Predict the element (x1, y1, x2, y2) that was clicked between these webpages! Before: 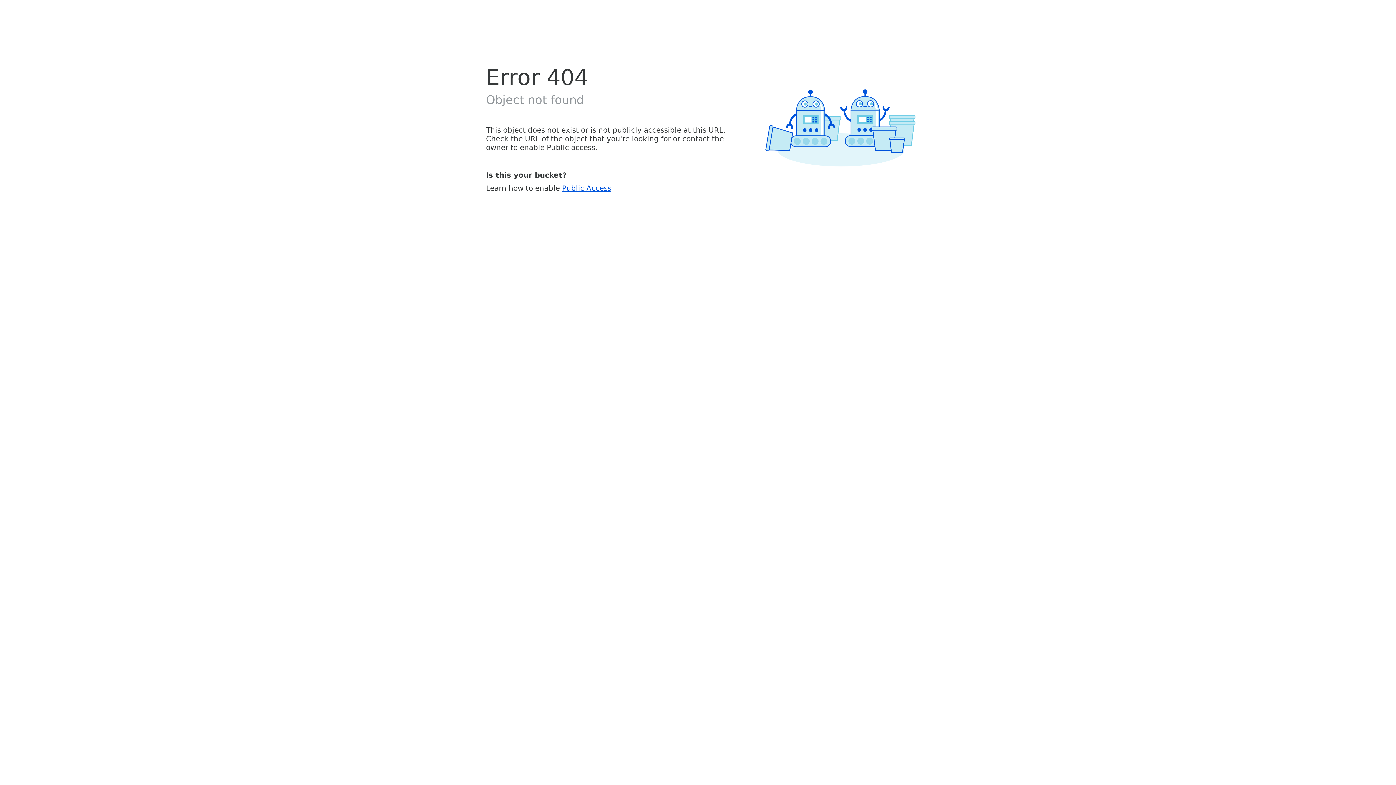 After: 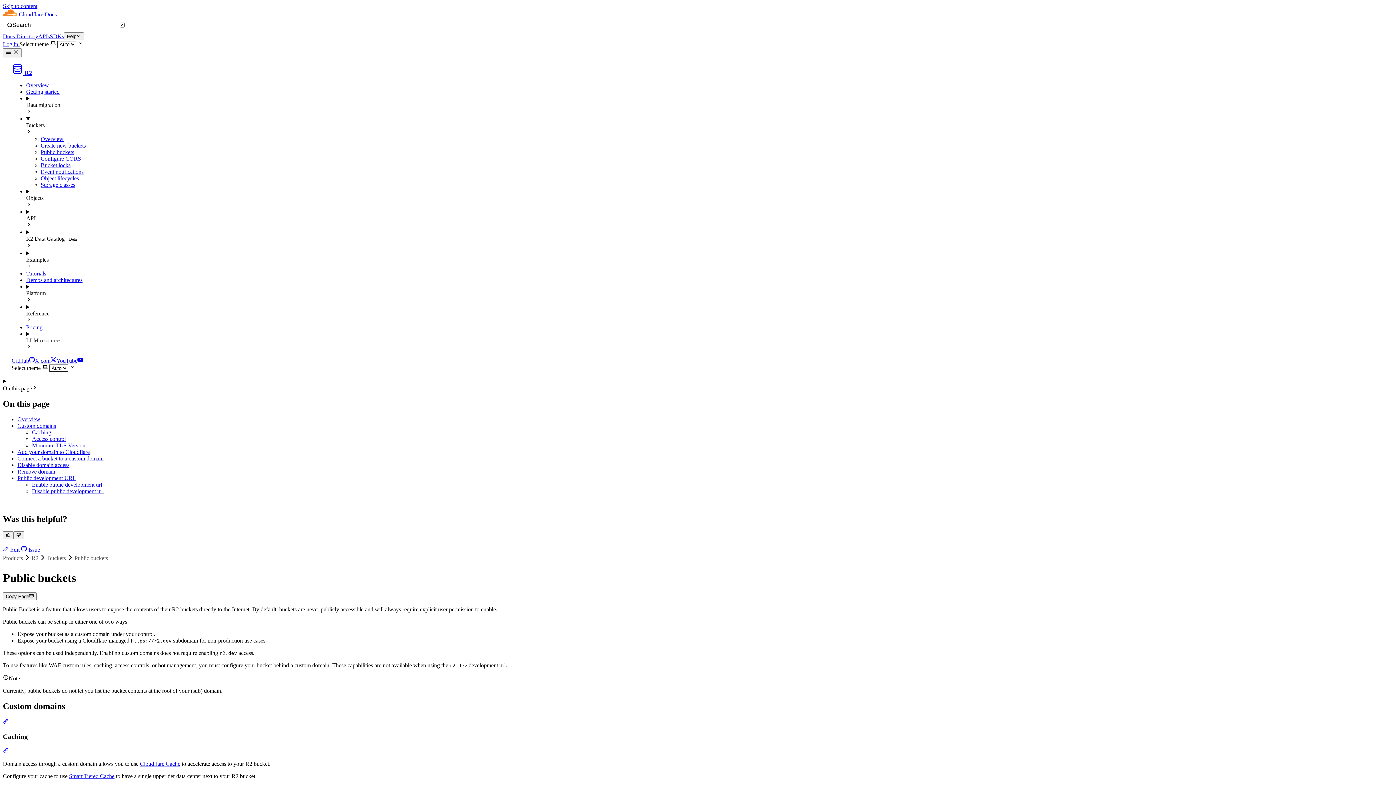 Action: label: Public Access bbox: (562, 183, 611, 192)